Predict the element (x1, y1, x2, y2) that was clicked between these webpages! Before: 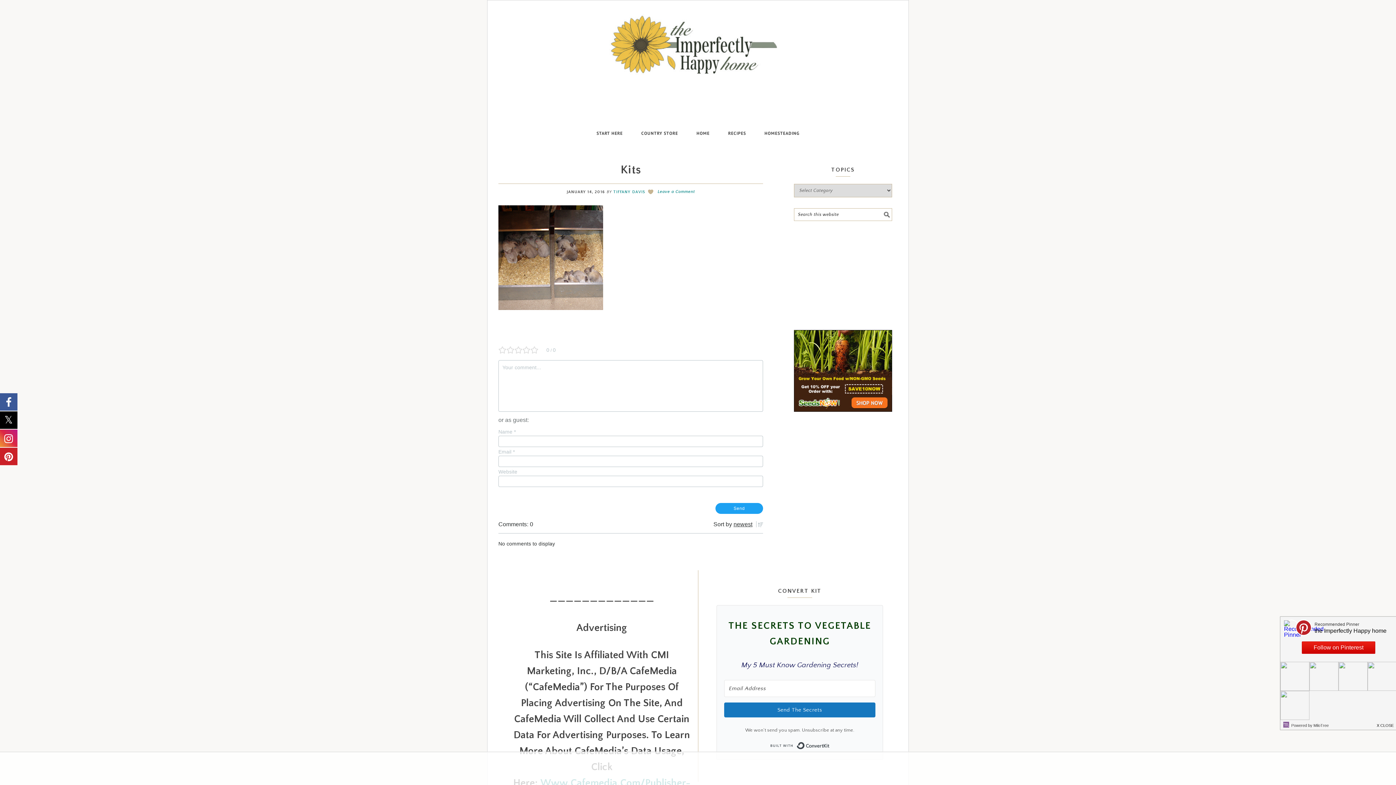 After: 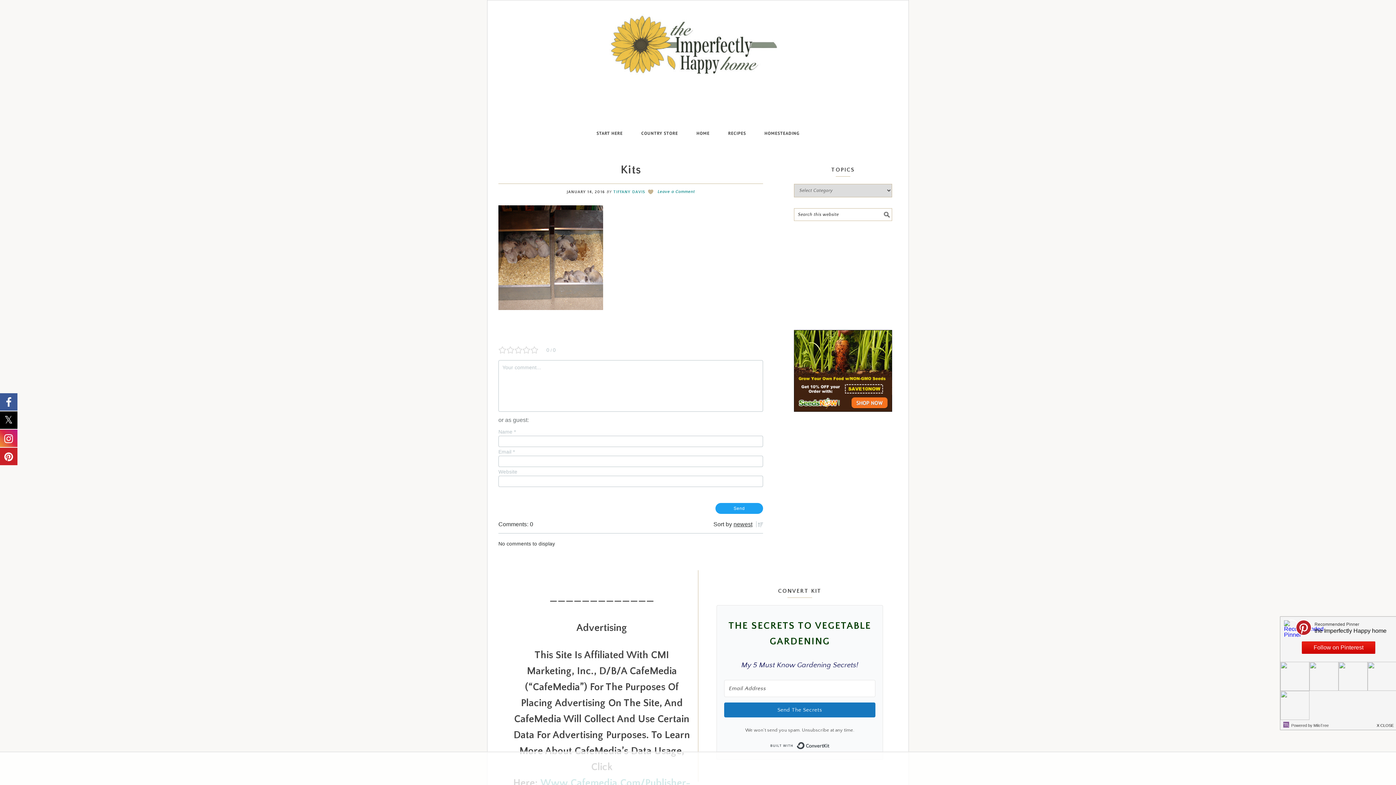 Action: bbox: (0, 410, 17, 429)